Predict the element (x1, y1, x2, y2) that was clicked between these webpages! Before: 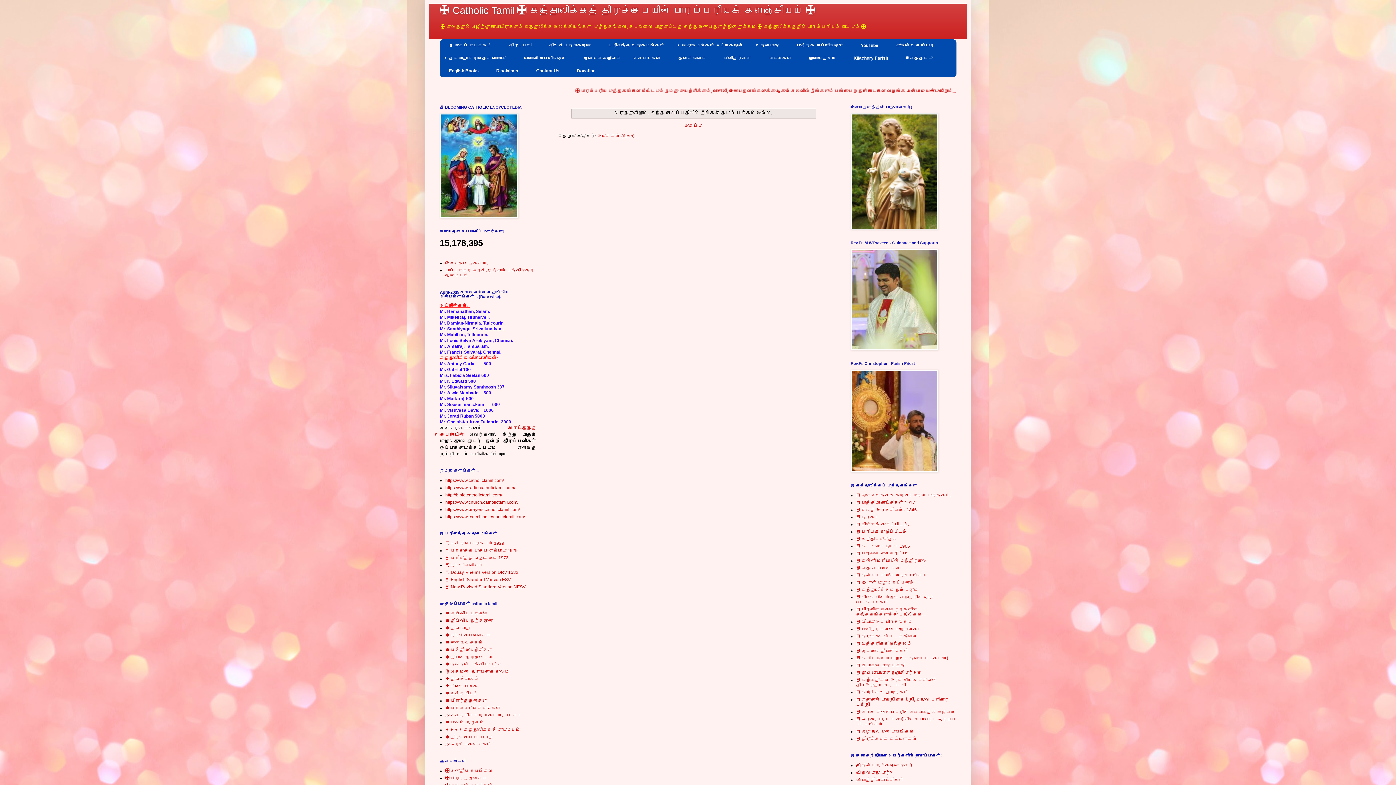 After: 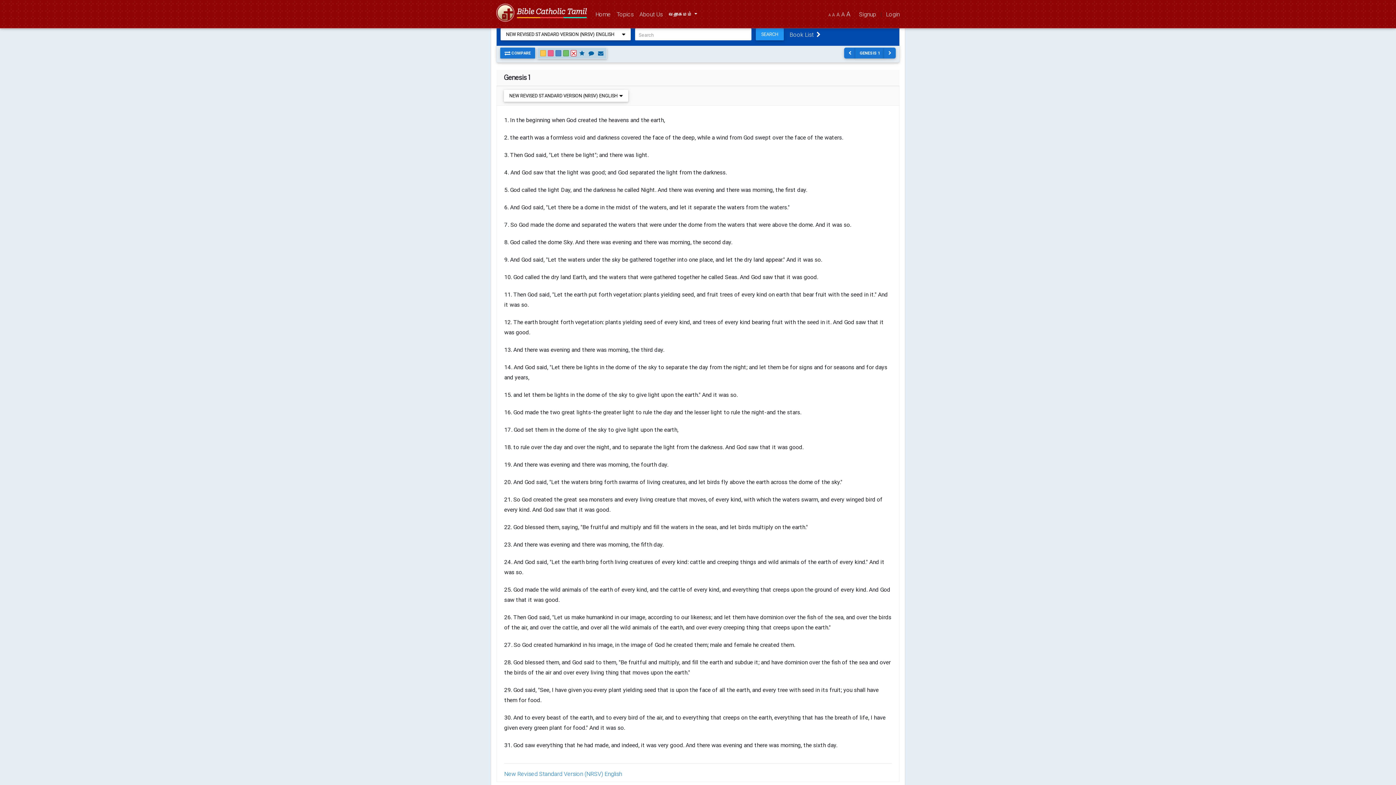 Action: label: 📕 New Revised Standard Version NESV bbox: (445, 584, 525, 589)